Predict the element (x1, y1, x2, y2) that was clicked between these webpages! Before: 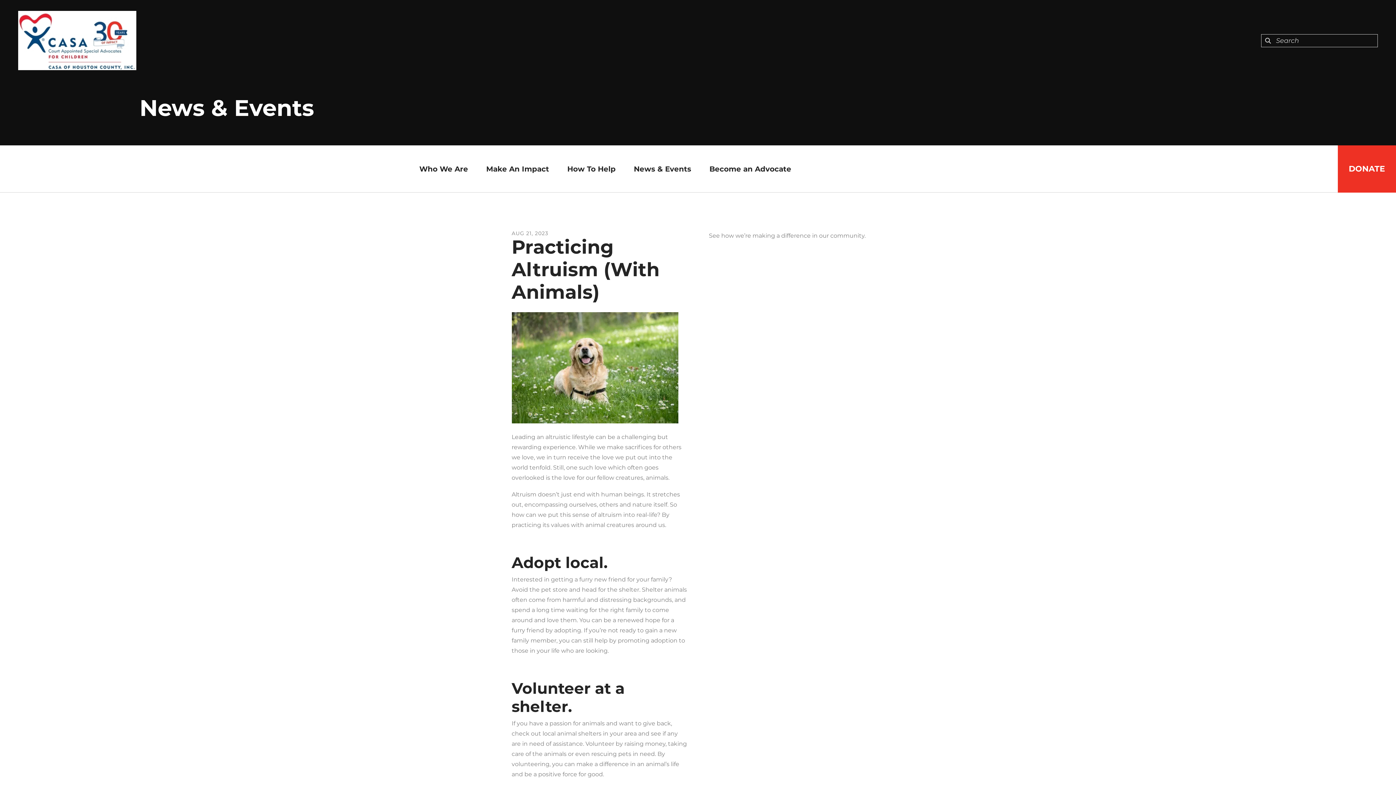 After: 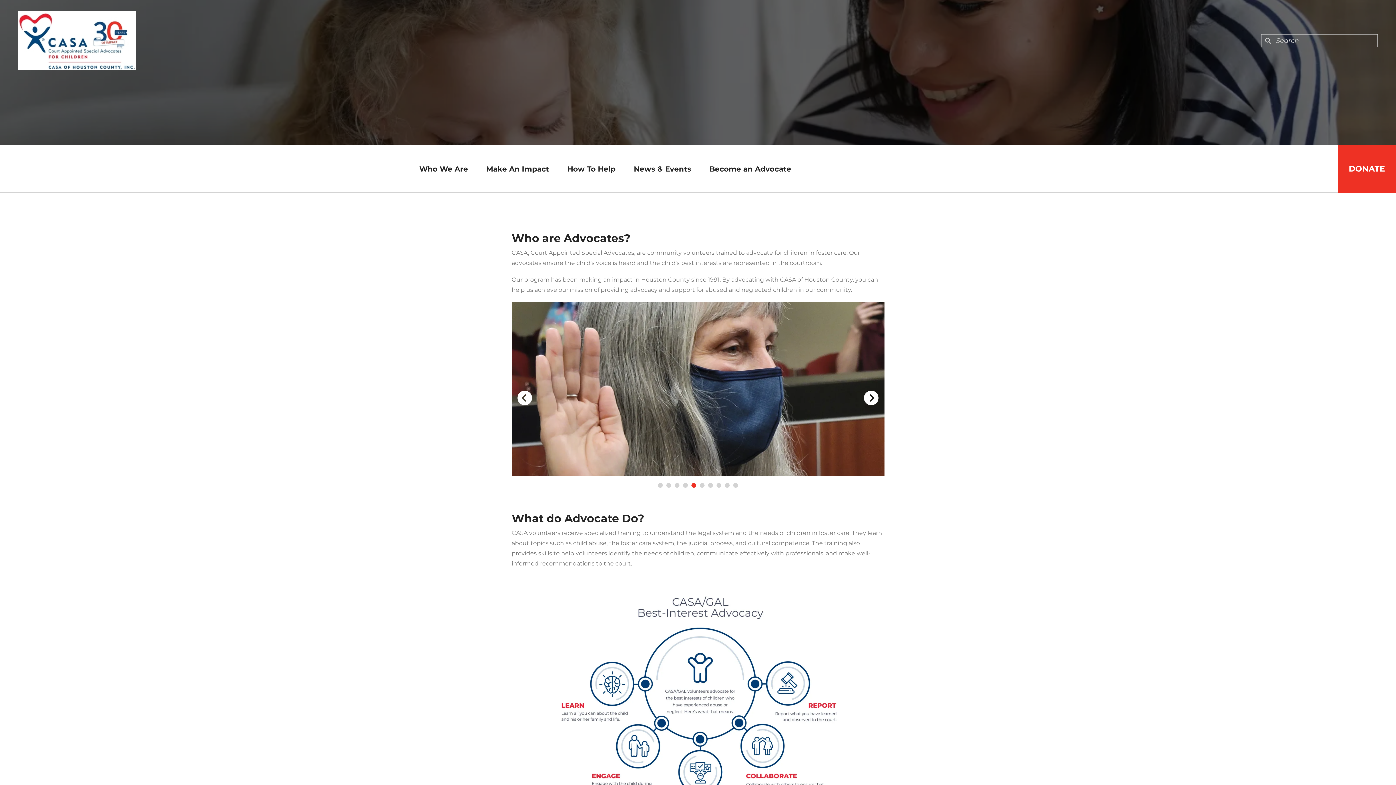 Action: label: Become an Advocate bbox: (700, 145, 800, 192)